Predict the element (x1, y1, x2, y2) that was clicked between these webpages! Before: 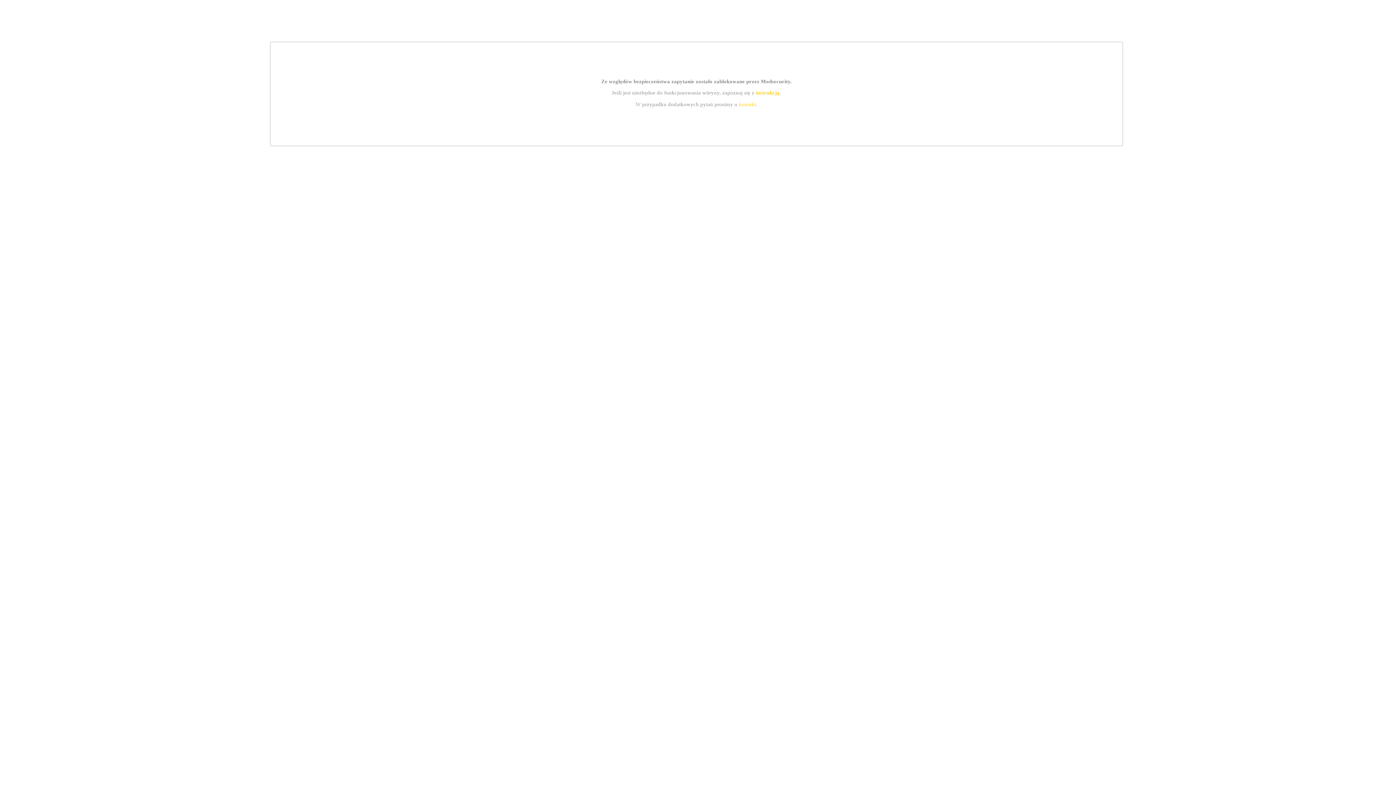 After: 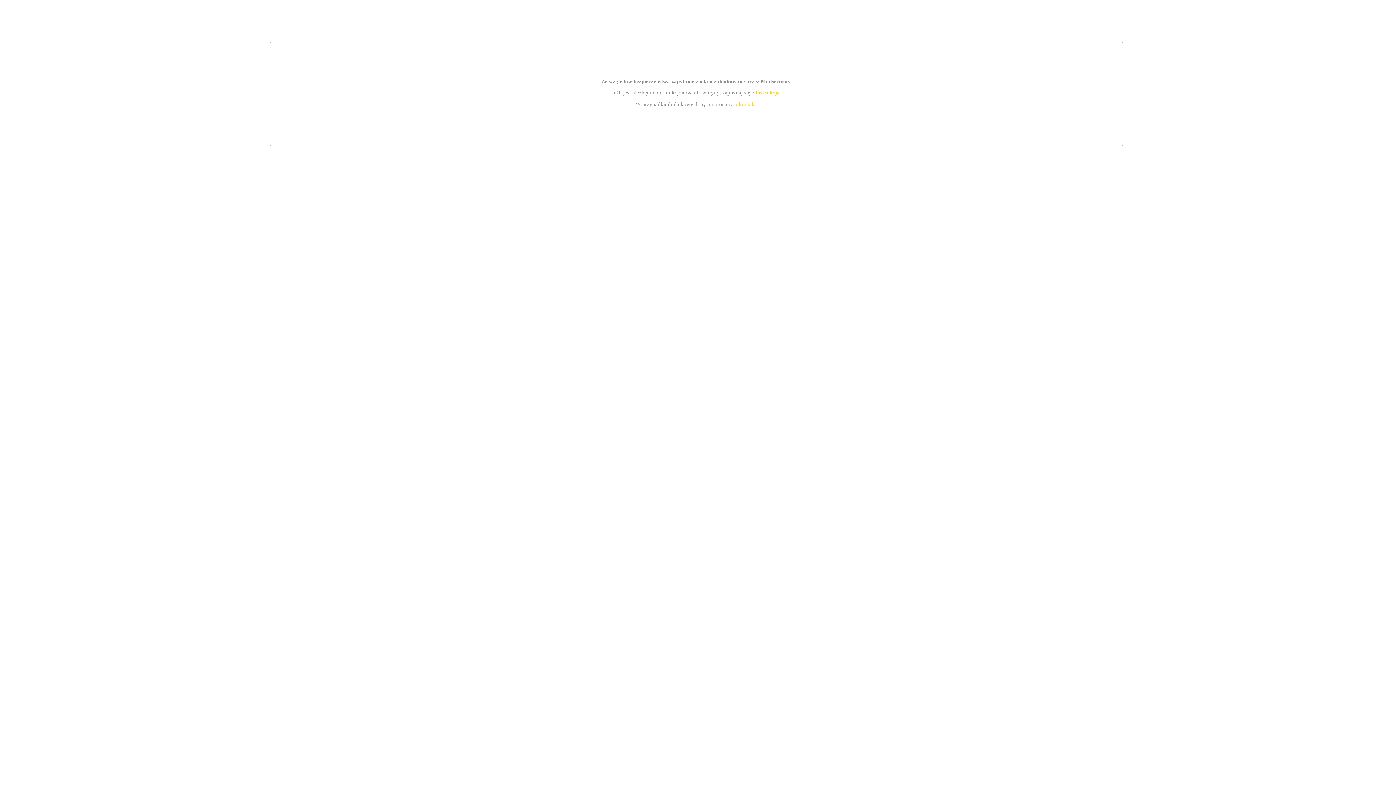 Action: bbox: (739, 101, 756, 107) label: kontakt